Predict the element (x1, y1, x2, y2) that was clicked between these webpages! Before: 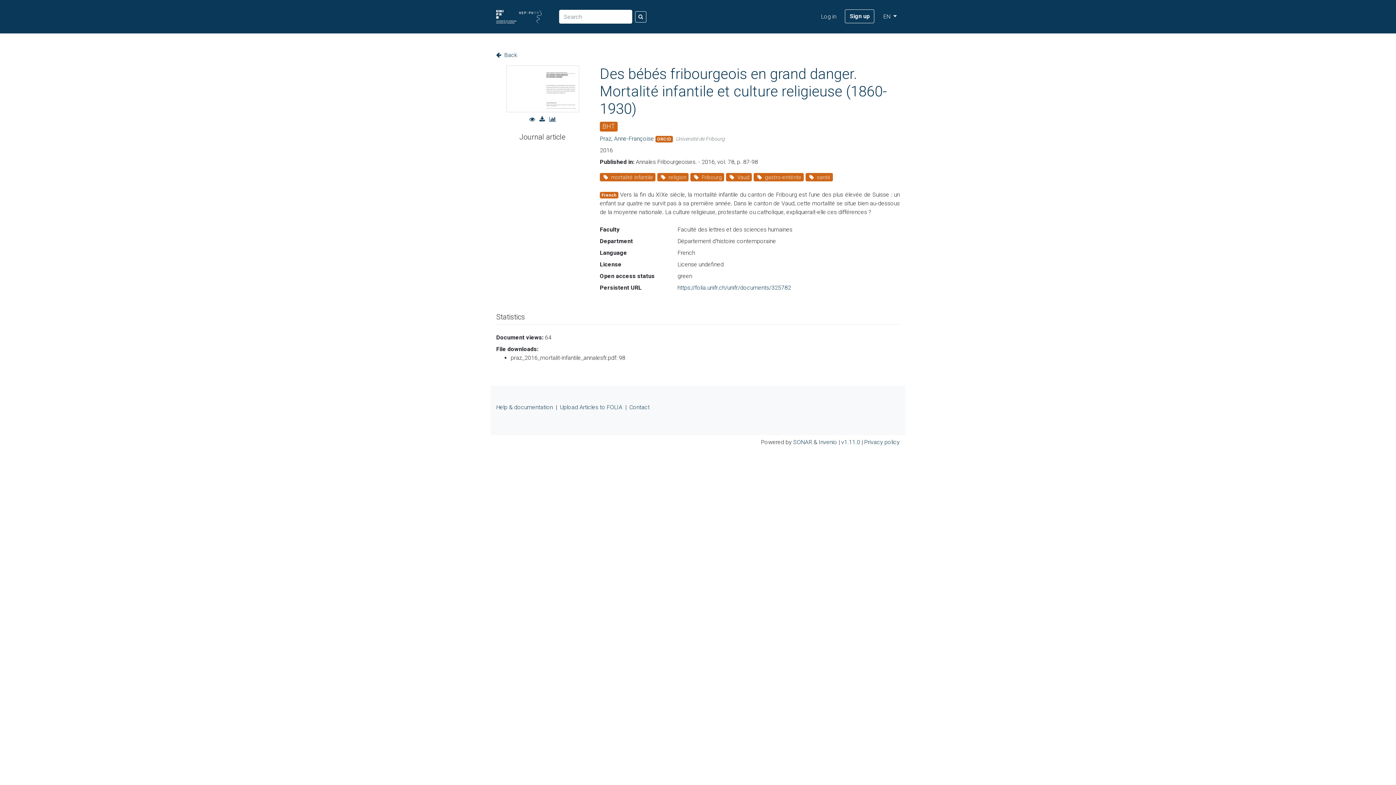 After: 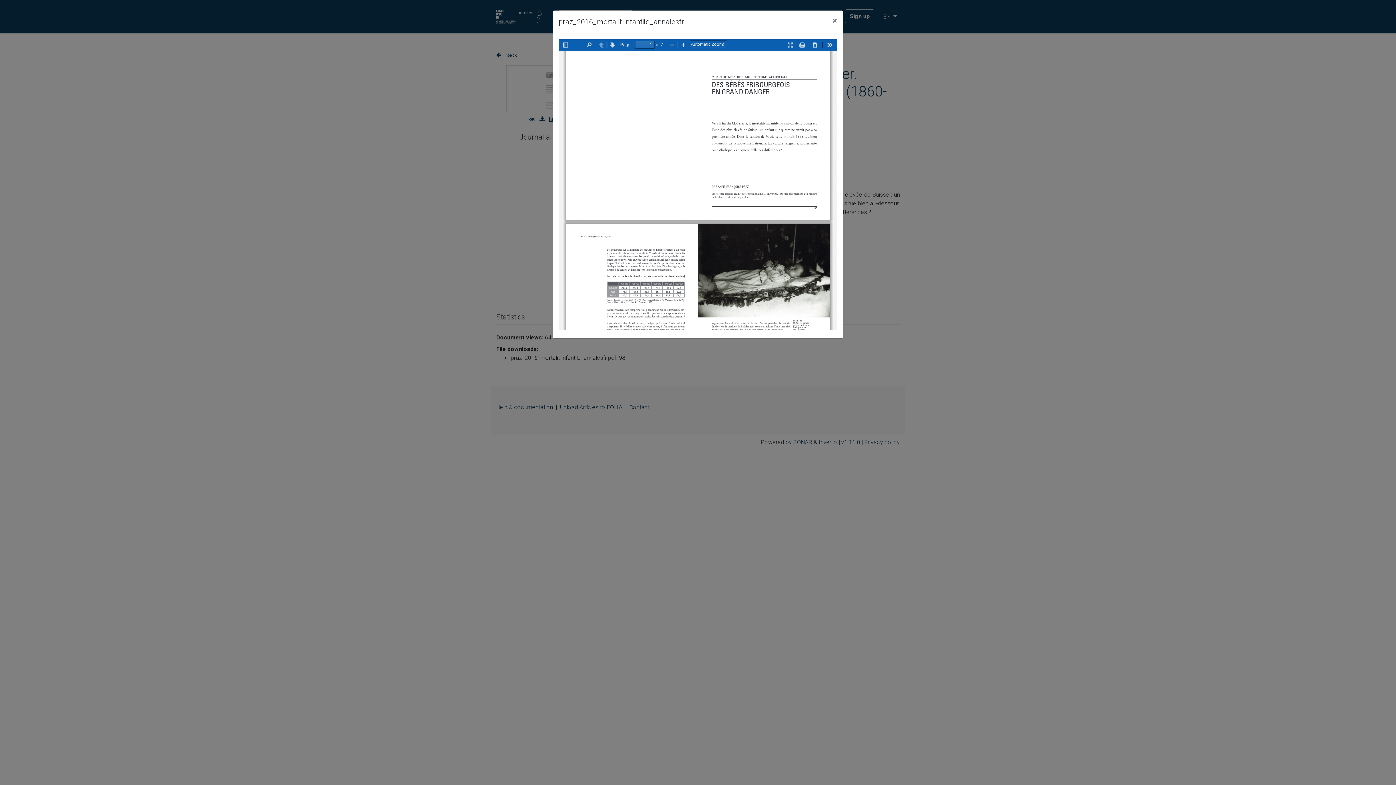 Action: bbox: (506, 84, 579, 91)